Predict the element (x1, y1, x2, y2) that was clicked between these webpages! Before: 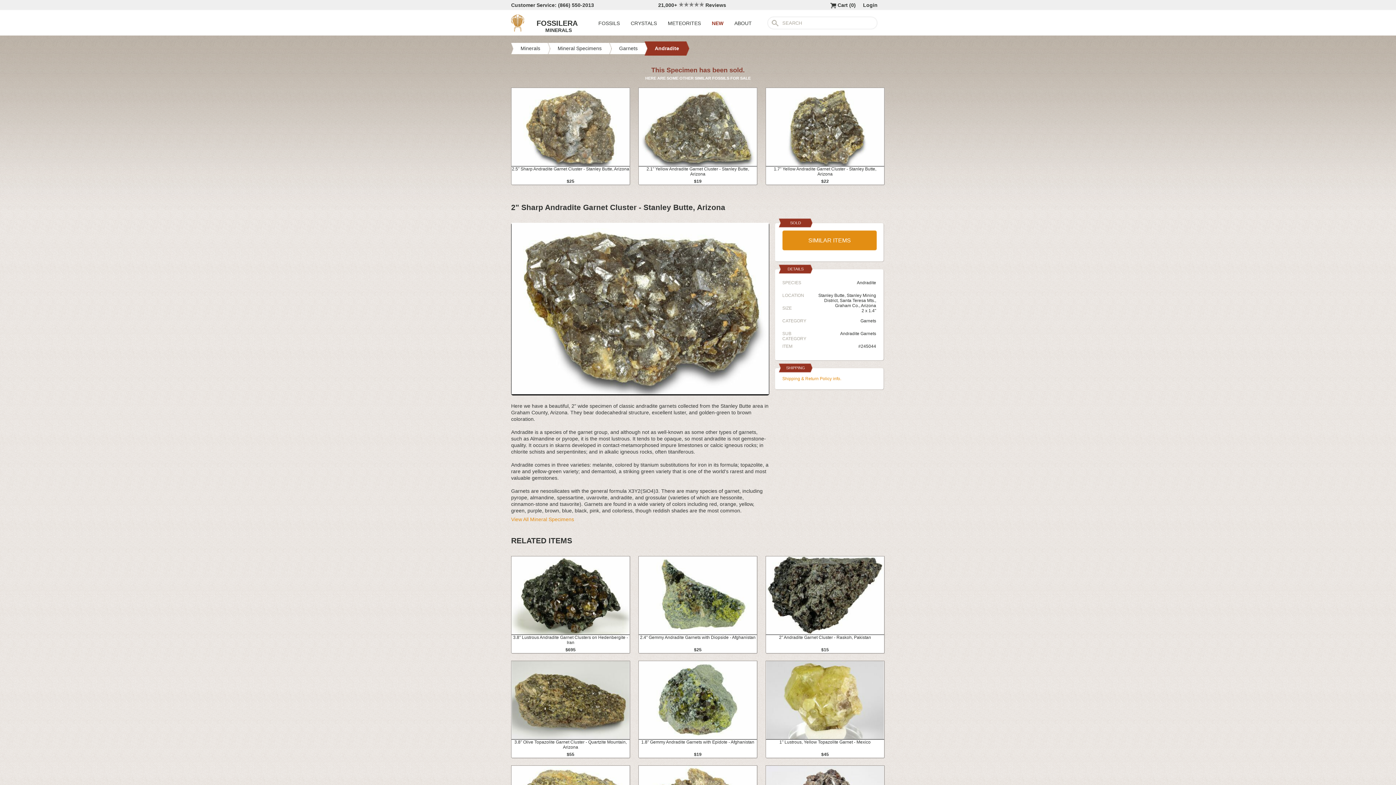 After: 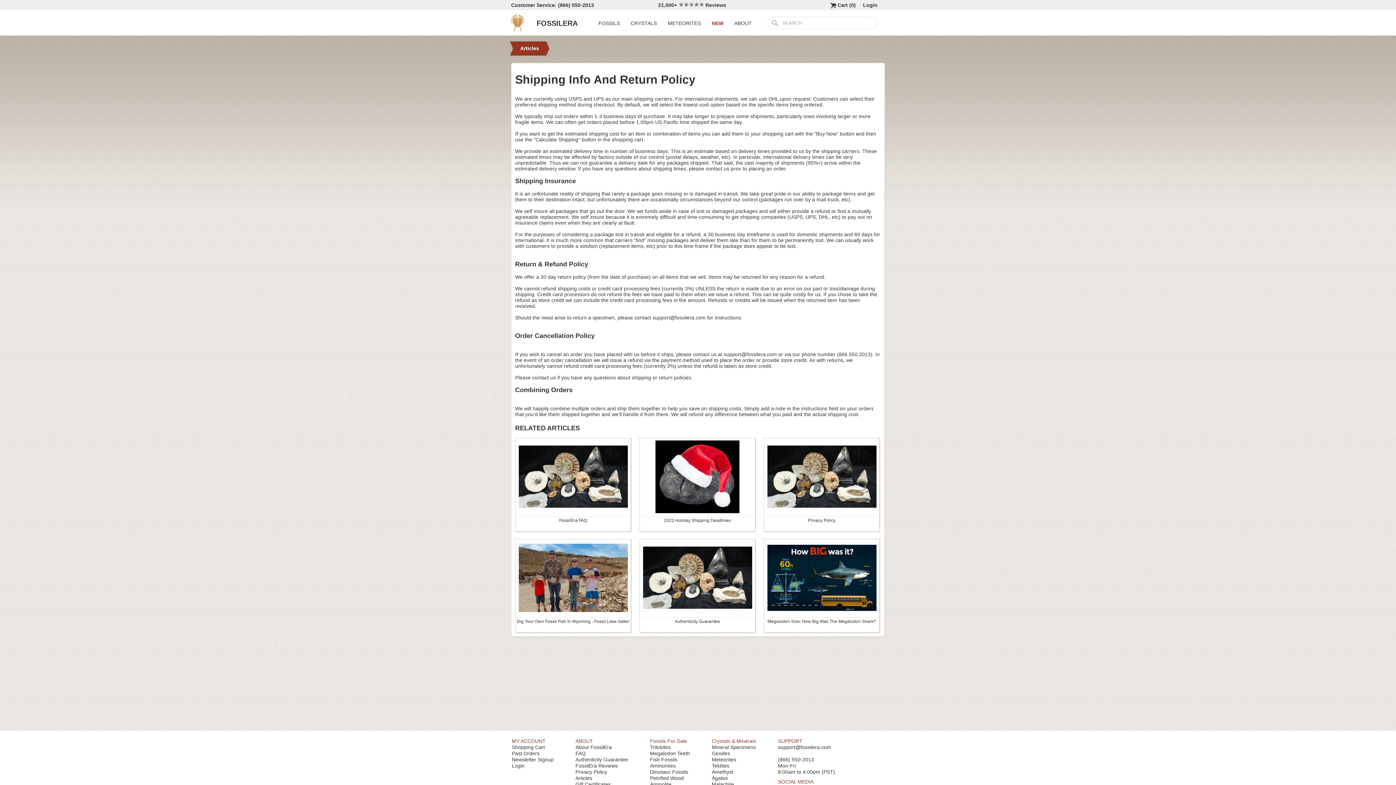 Action: bbox: (782, 376, 841, 381) label: Shipping & Return Policy info.